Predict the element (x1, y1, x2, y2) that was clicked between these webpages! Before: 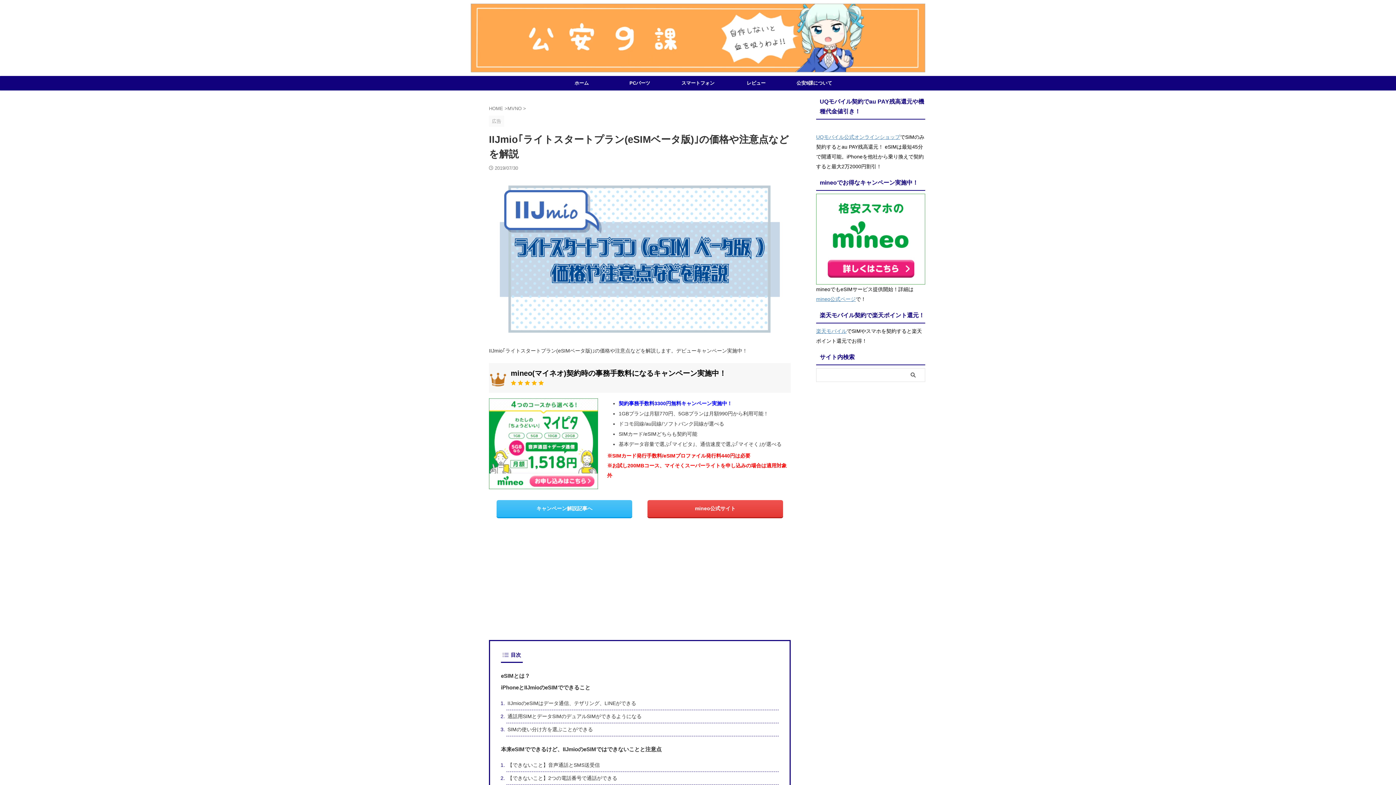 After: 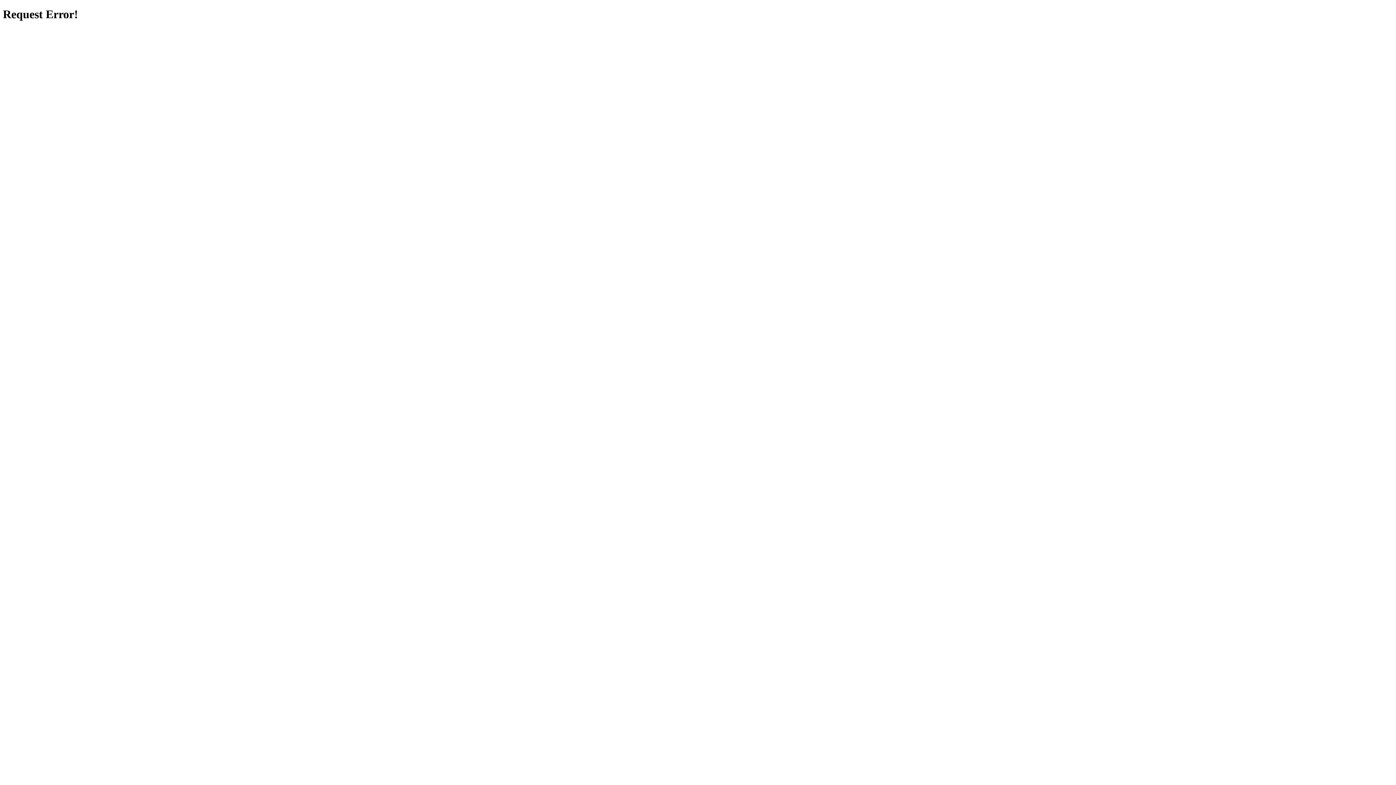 Action: bbox: (647, 500, 783, 517) label: mineo公式サイト